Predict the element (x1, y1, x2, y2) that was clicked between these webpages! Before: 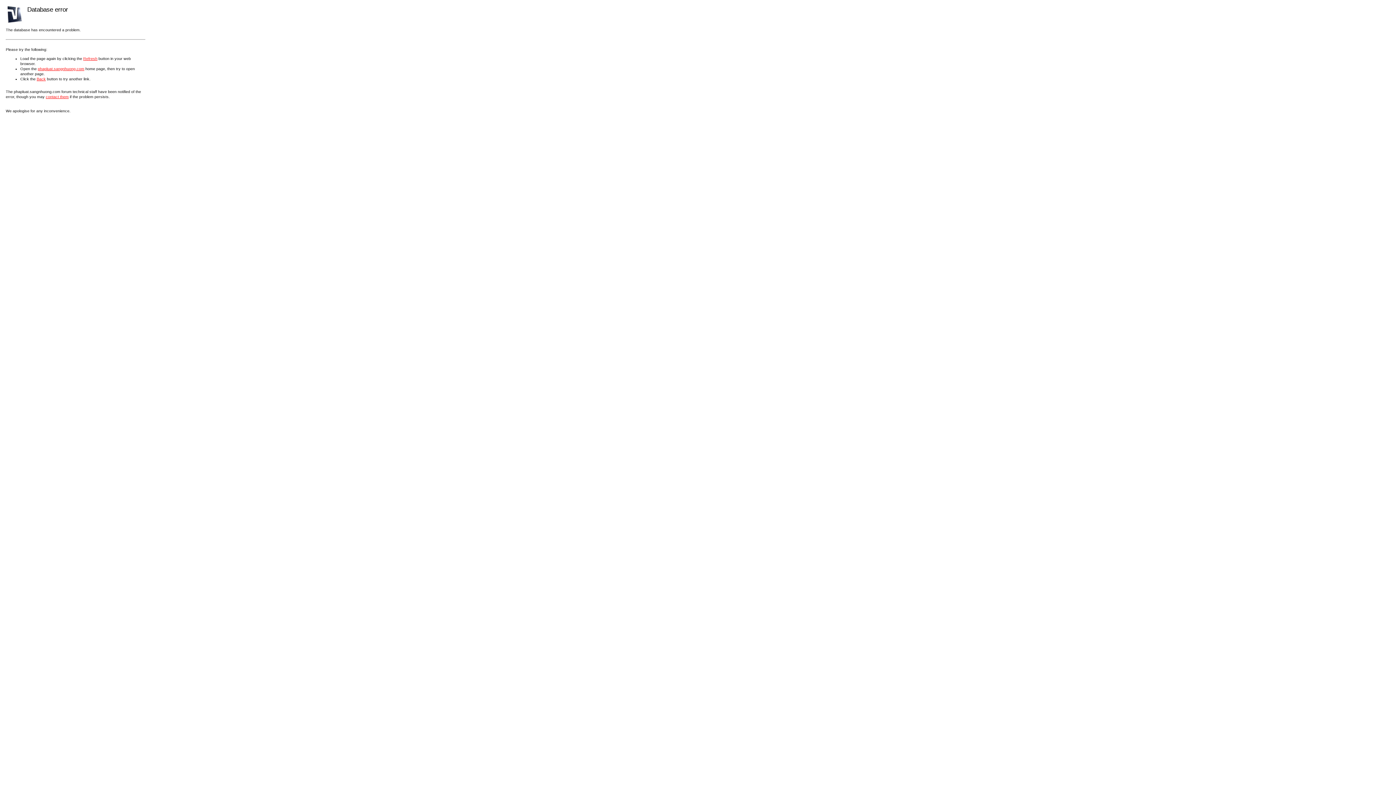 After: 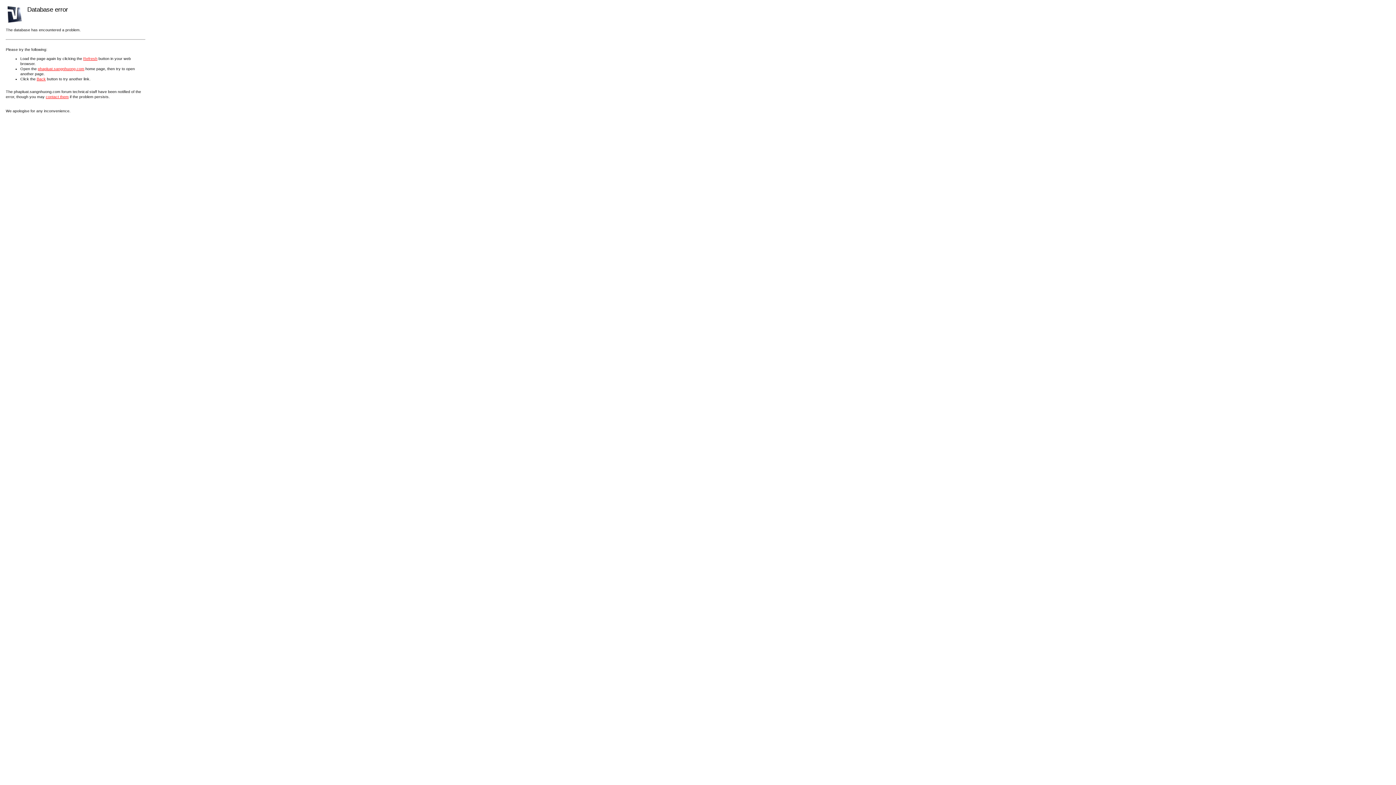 Action: label: phapluat.sangnhuong.com bbox: (37, 66, 84, 70)